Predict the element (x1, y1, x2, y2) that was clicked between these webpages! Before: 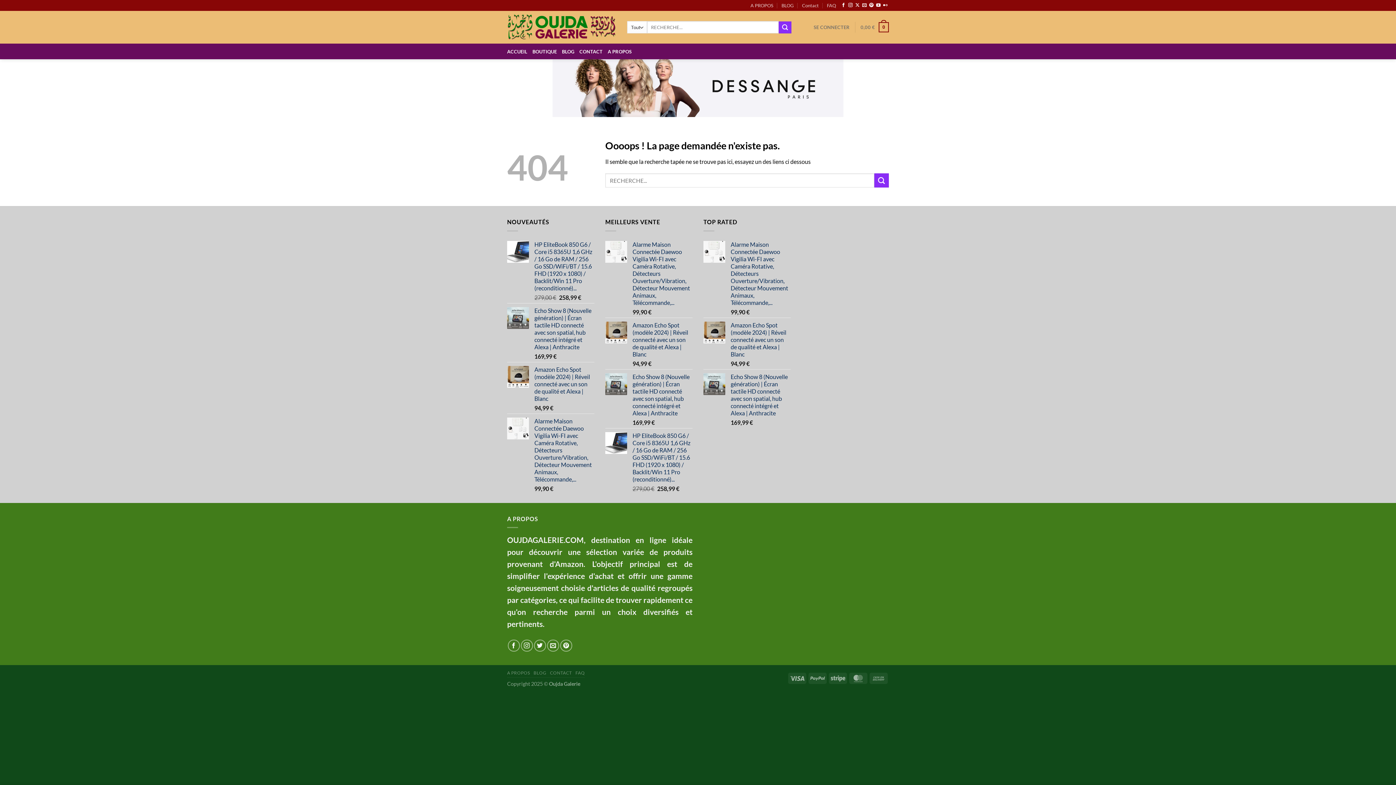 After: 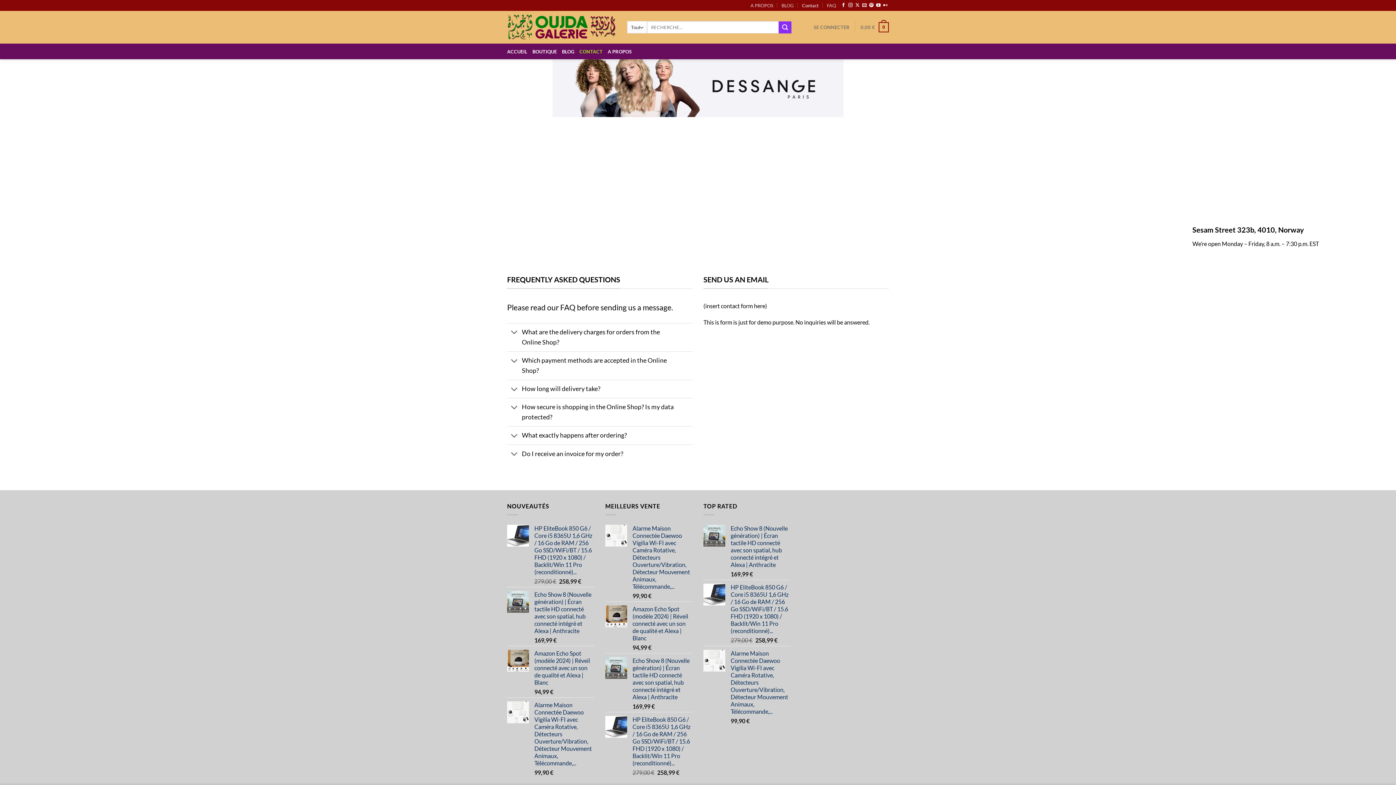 Action: bbox: (550, 670, 572, 676) label: CONTACT